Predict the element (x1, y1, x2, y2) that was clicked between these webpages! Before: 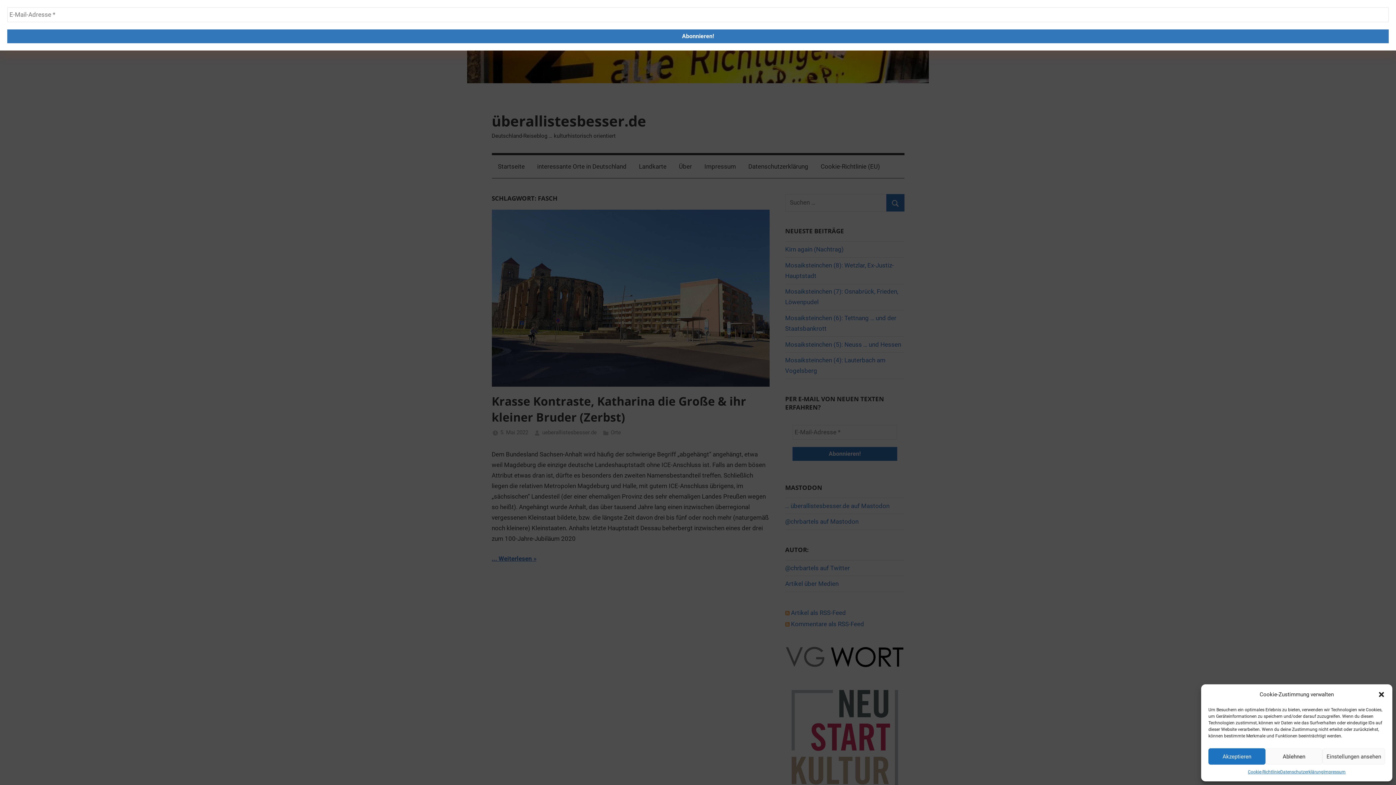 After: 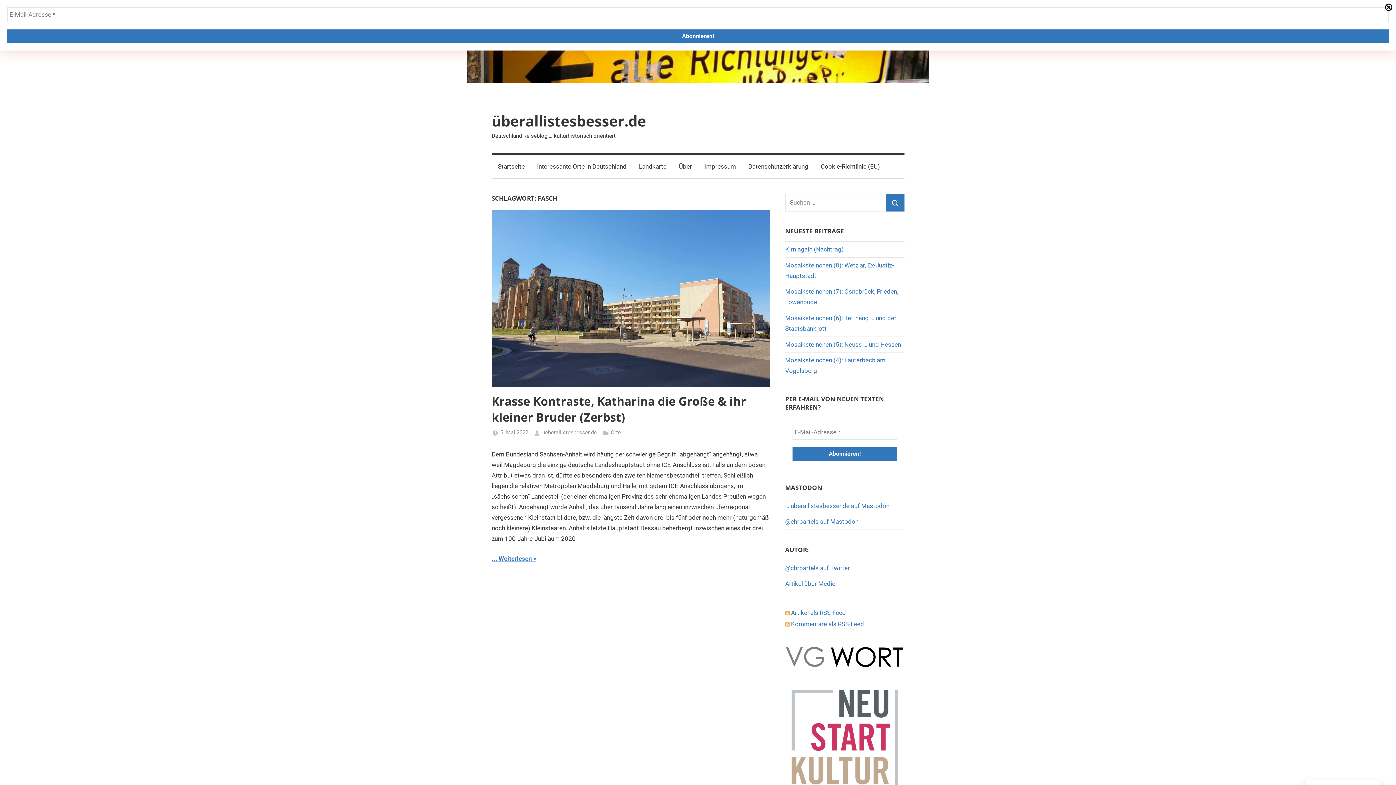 Action: label: Akzeptieren bbox: (1208, 748, 1265, 765)